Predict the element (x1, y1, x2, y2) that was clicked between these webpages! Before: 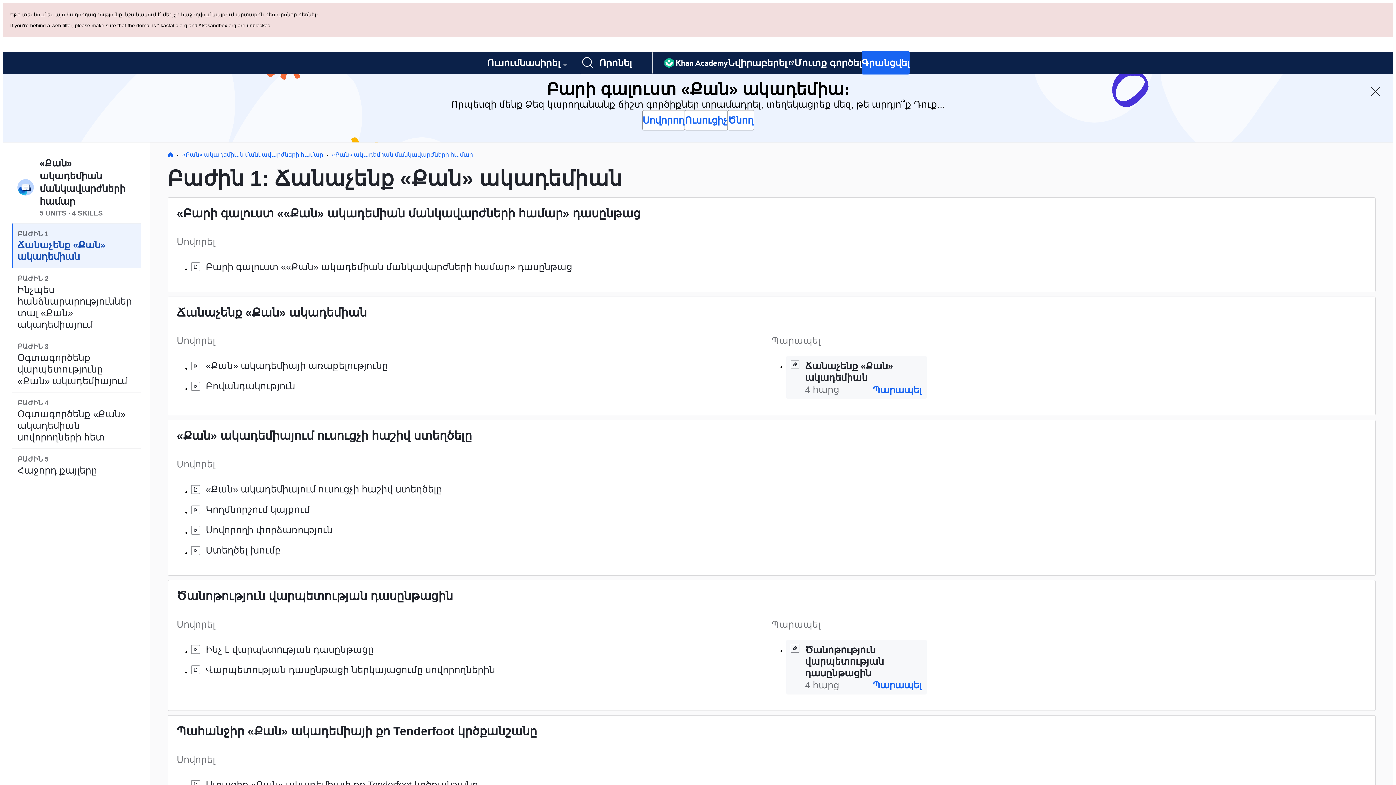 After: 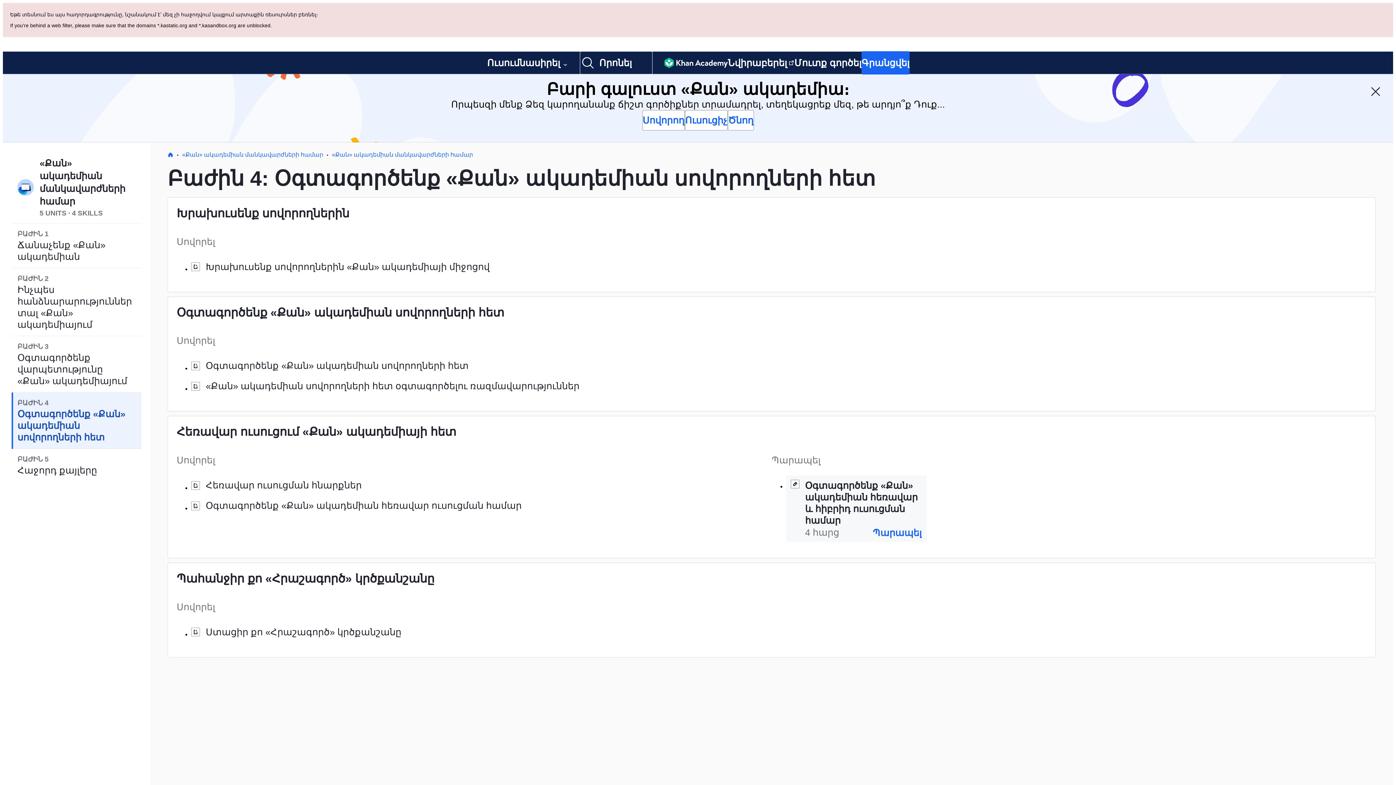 Action: bbox: (11, 324, 141, 380) label: ԲԱԺԻՆ 4
Օգտագործենք «Քան» ակադեմիան սովորողների հետ